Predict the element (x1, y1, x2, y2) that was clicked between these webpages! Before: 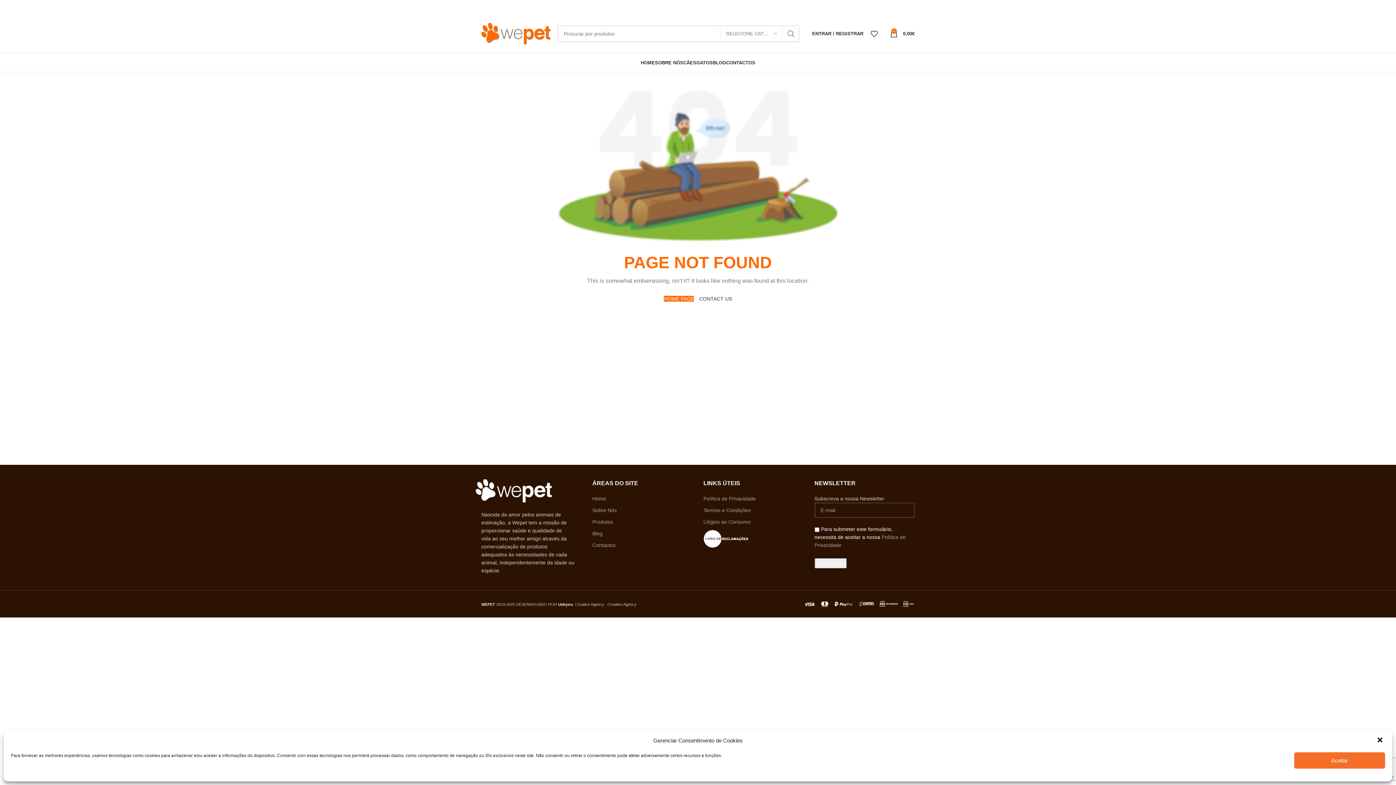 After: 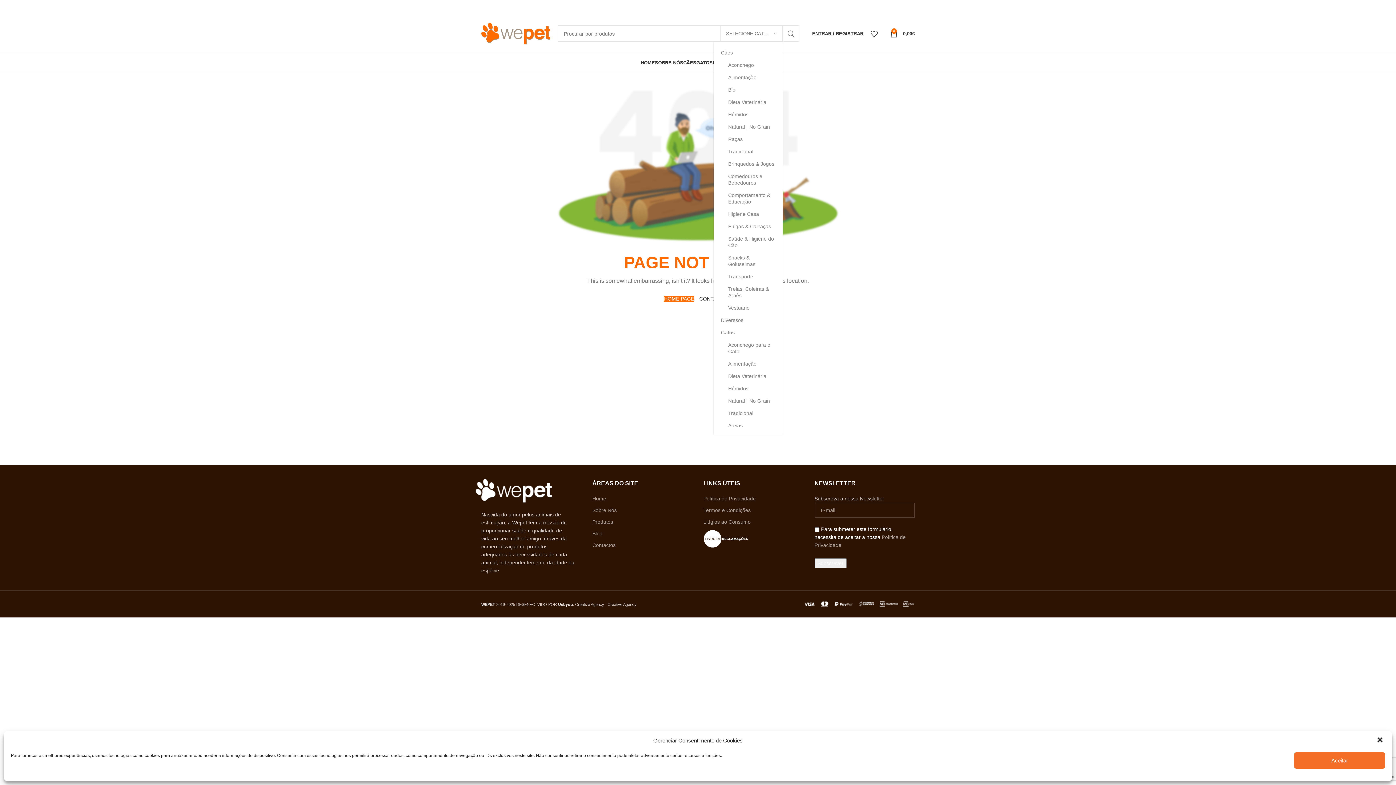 Action: label: SELECIONE CATEGORIA bbox: (720, 26, 782, 41)